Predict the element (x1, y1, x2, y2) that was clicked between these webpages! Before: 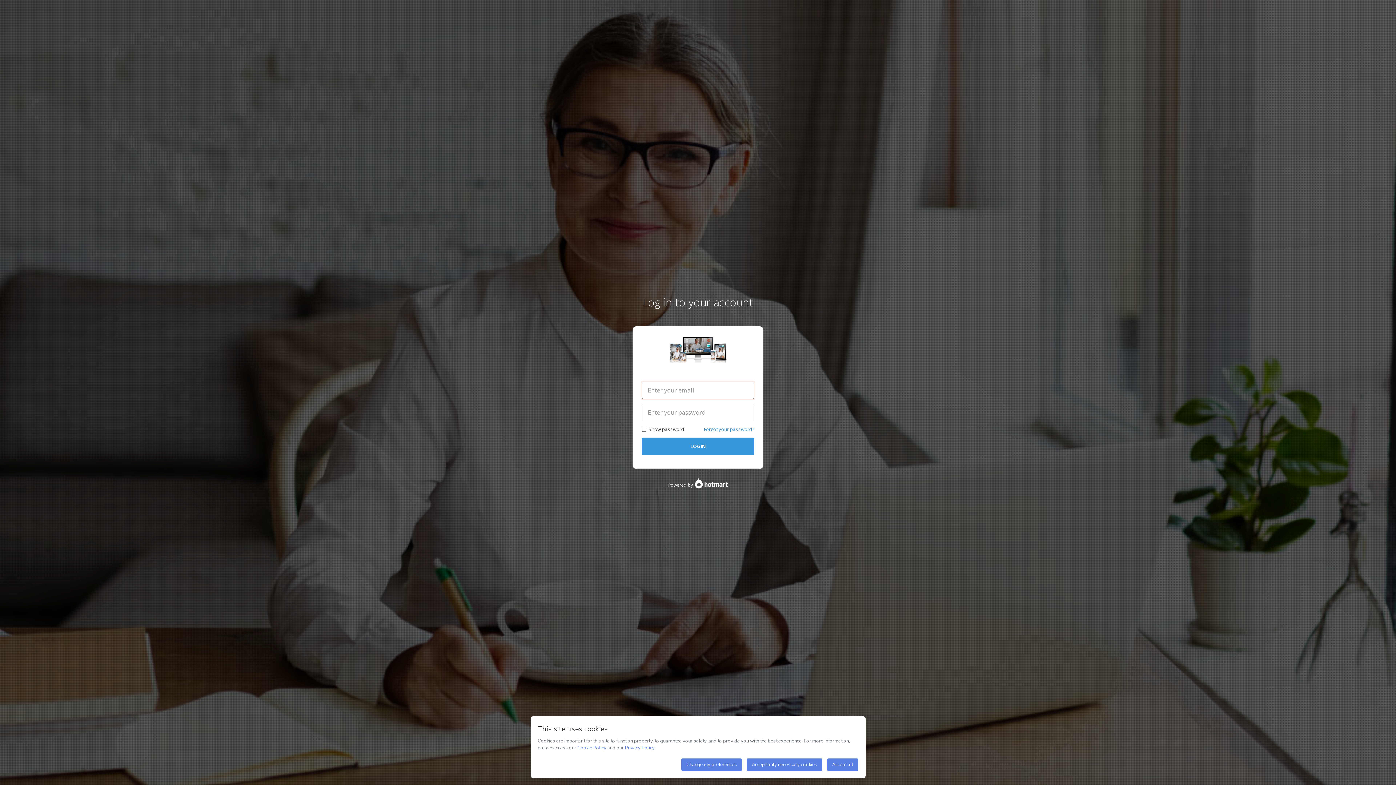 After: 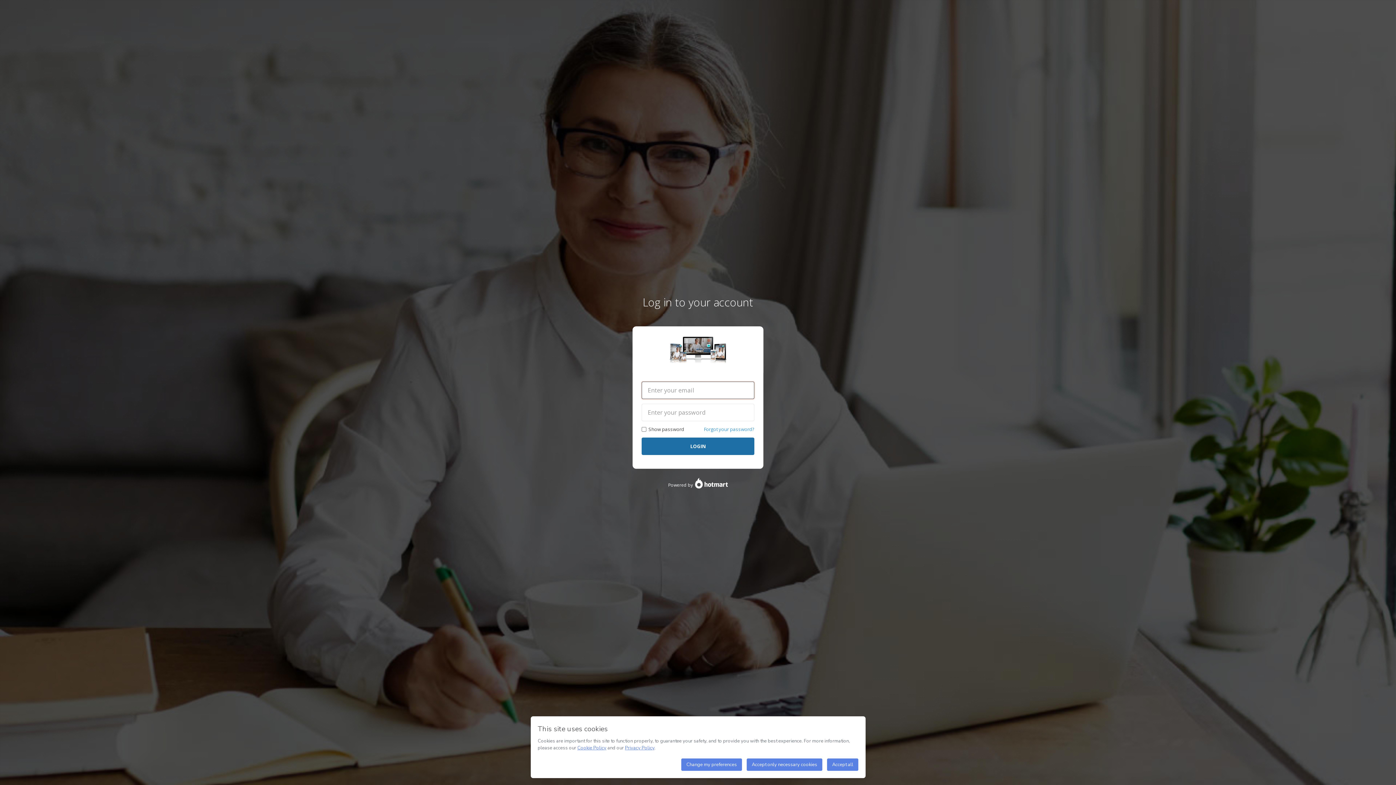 Action: bbox: (641, 437, 754, 455) label: LOGIN